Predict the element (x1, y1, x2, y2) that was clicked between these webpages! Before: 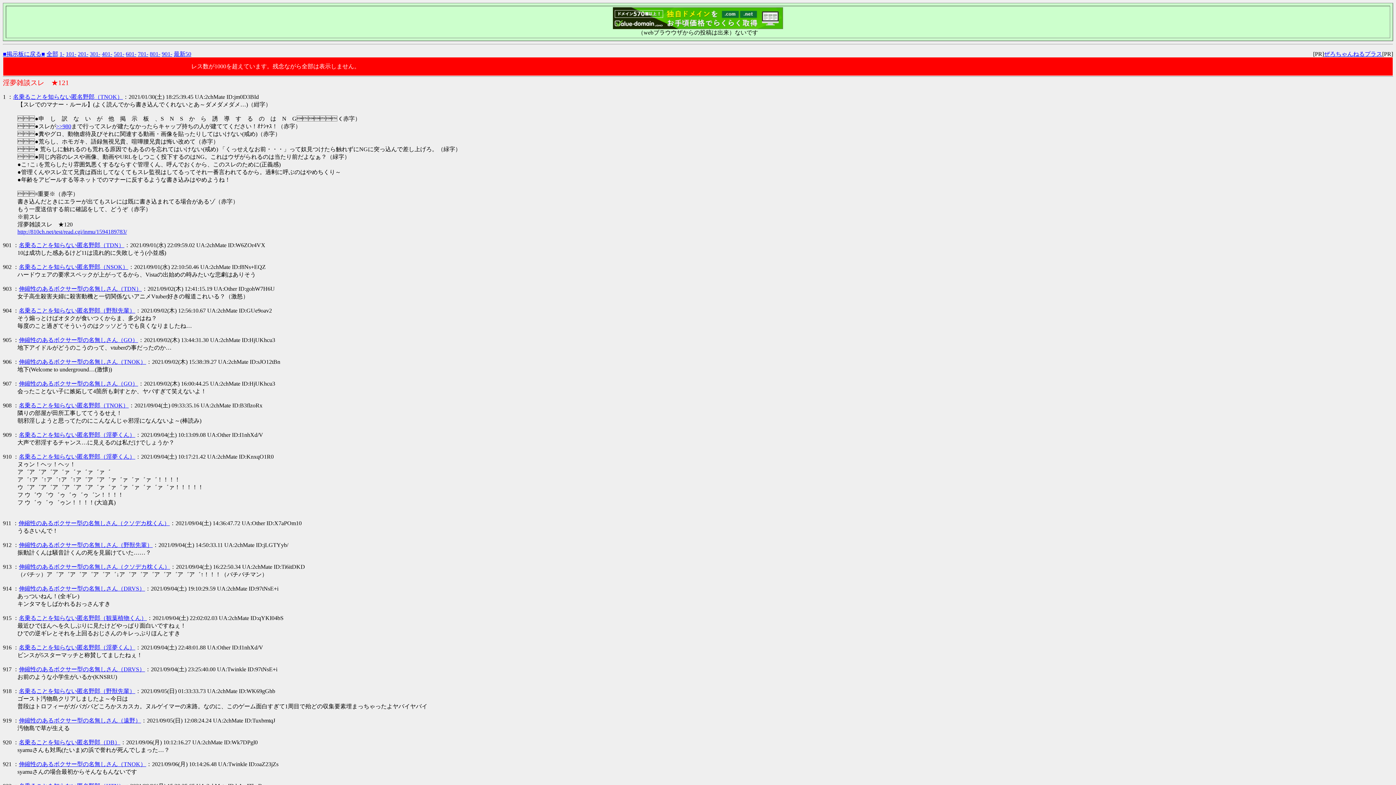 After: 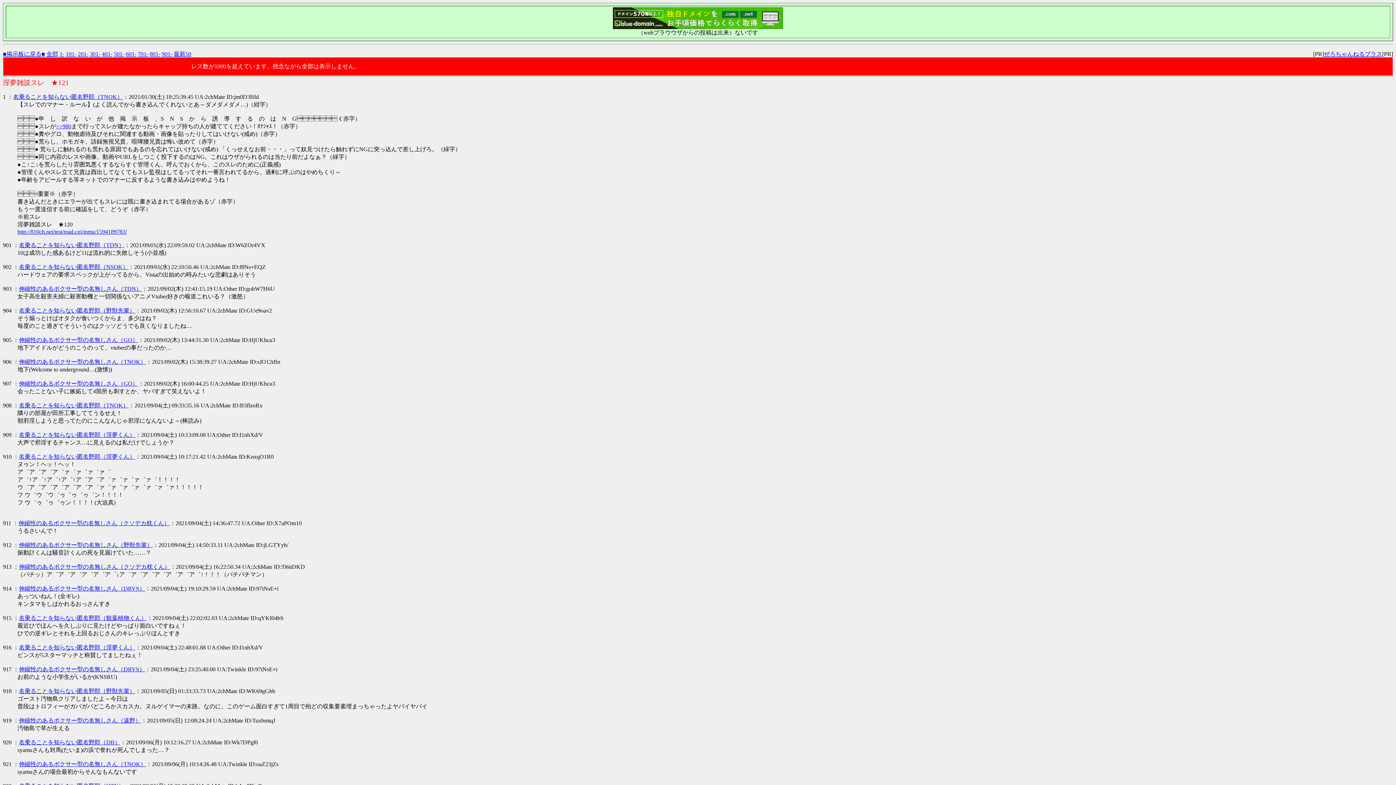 Action: bbox: (18, 739, 120, 745) label: 名乗ることを知らない匿名野郎（DB）